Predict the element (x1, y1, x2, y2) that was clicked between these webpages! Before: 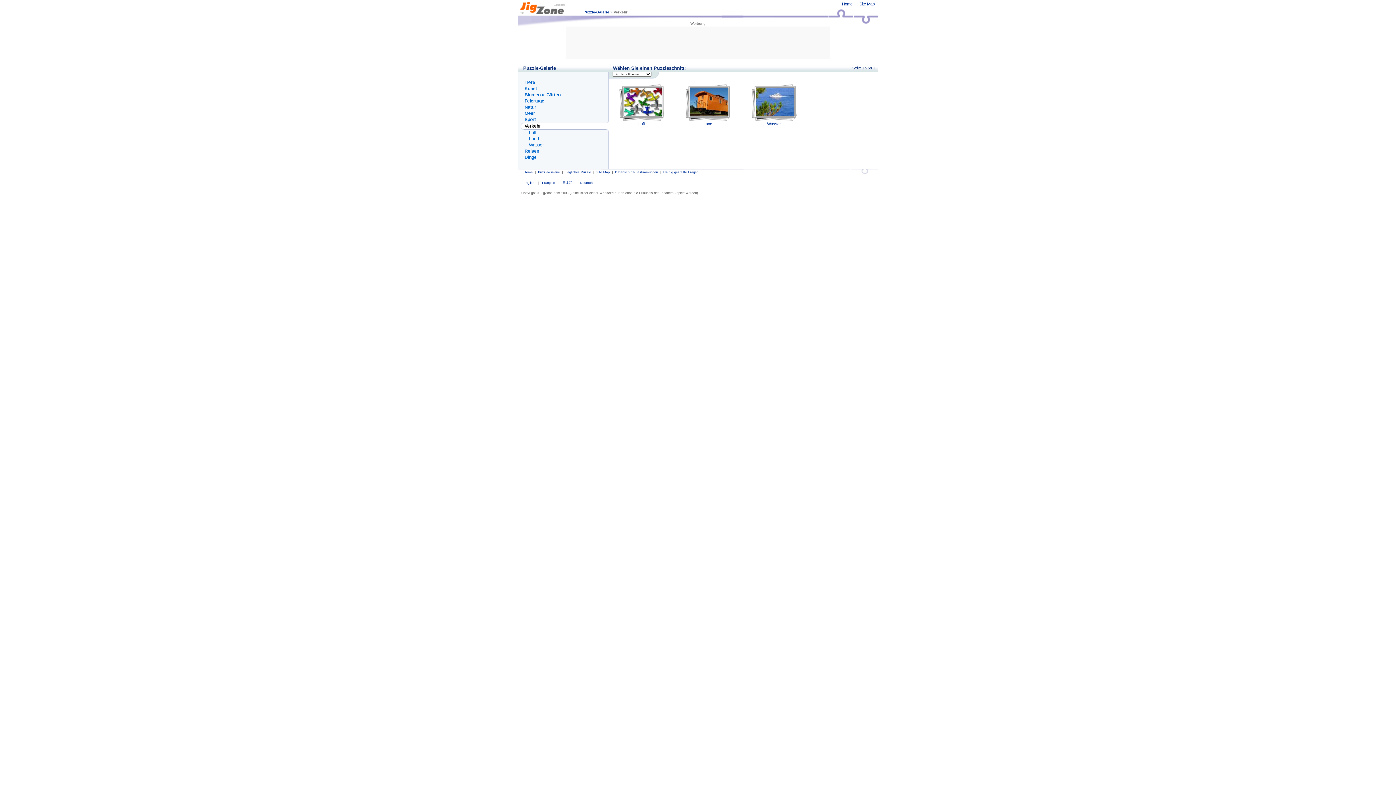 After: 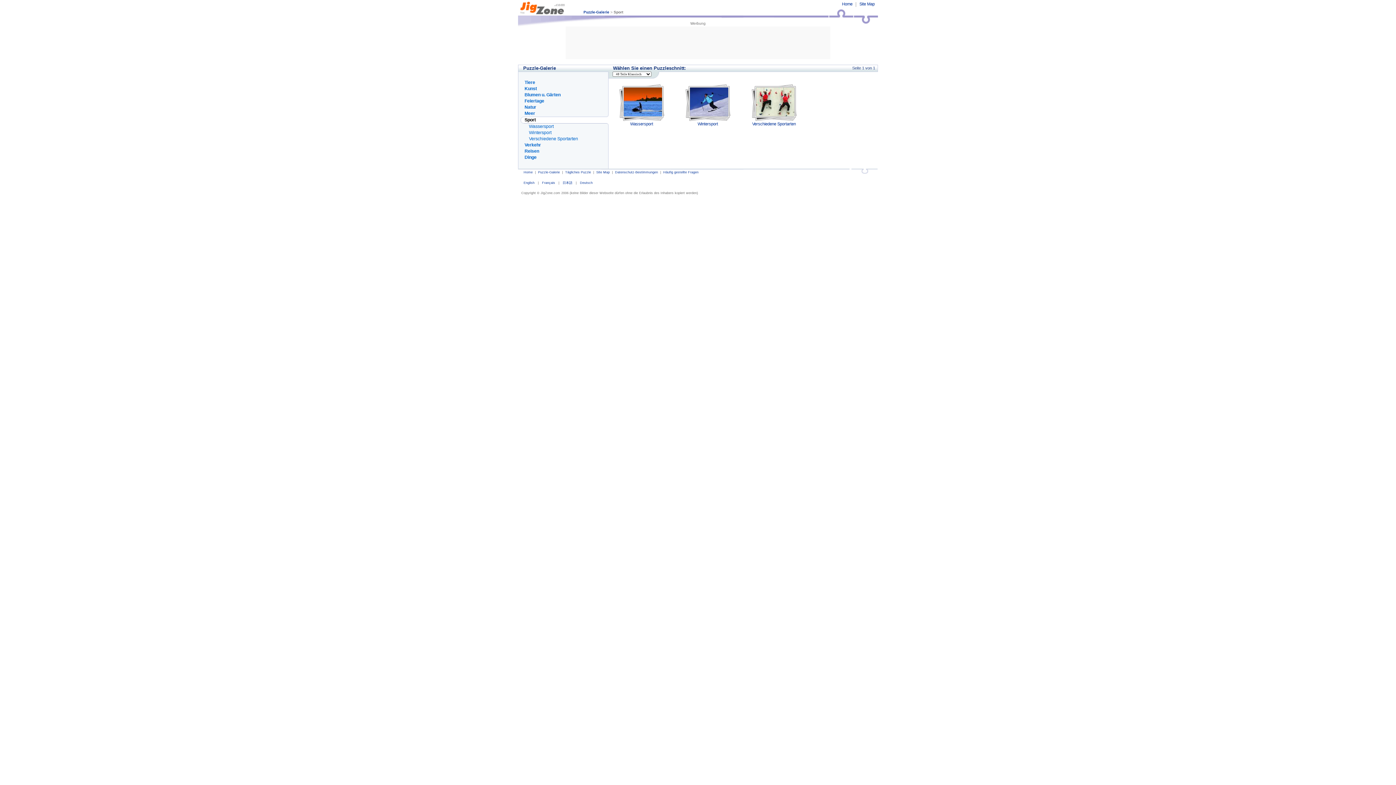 Action: label: Sport bbox: (524, 117, 536, 122)